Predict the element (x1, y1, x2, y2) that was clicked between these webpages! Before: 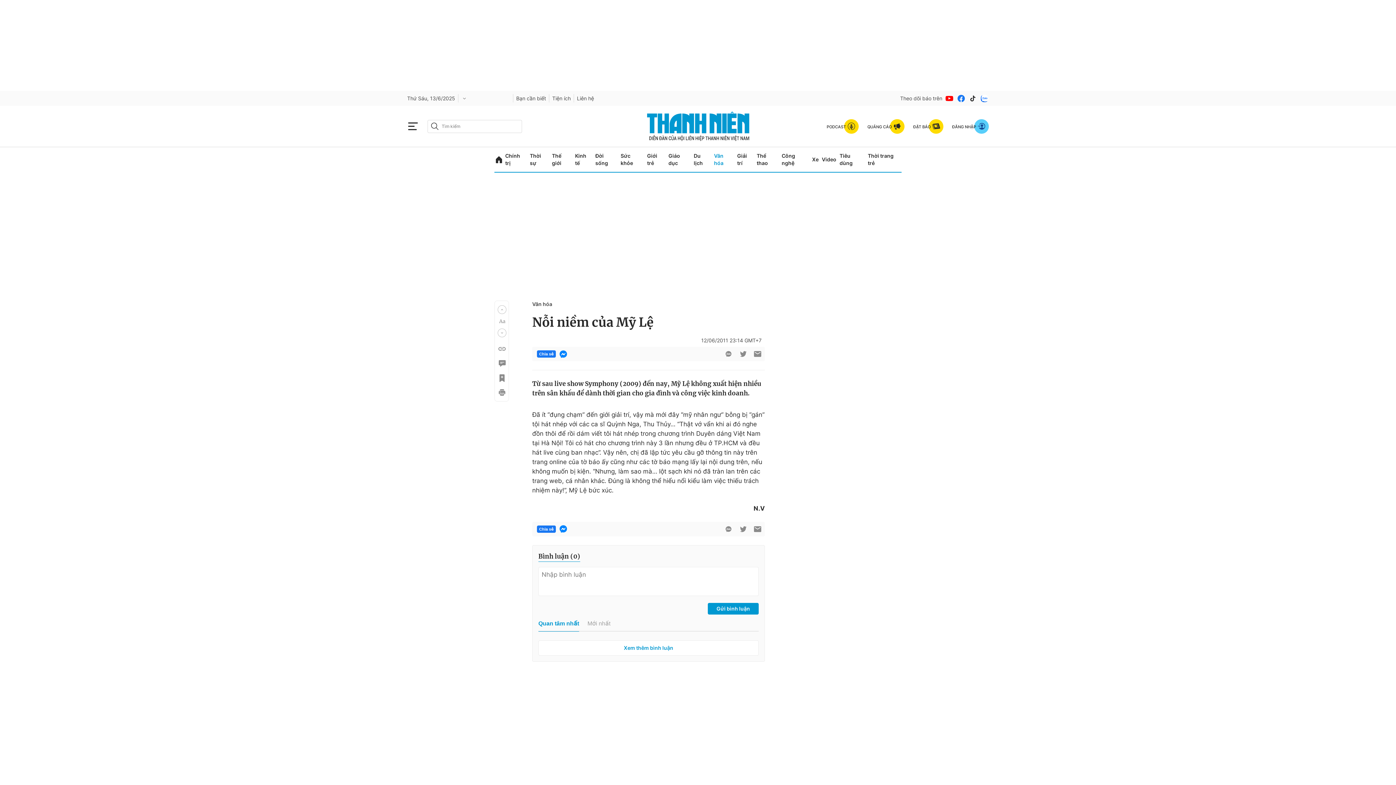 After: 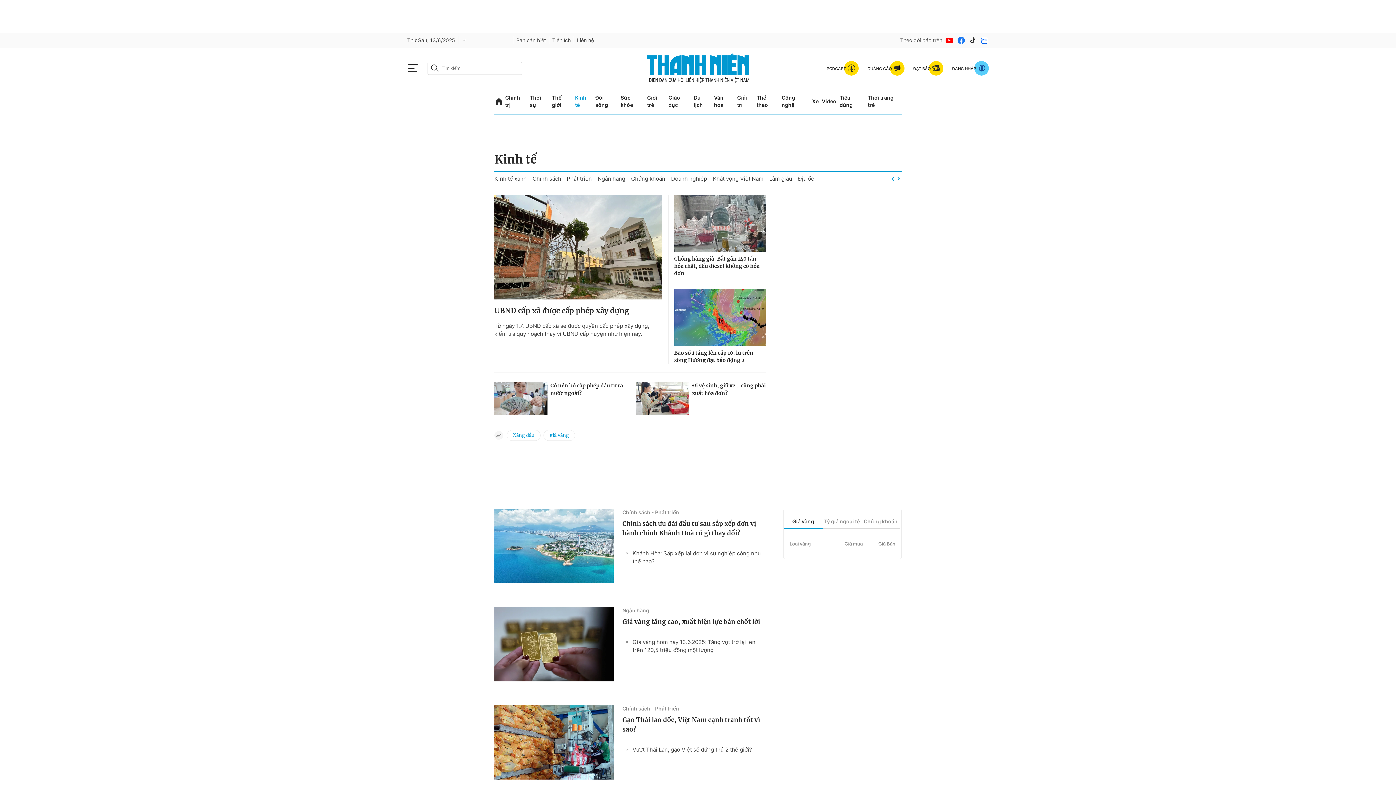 Action: bbox: (575, 147, 592, 172) label: Kinh tế